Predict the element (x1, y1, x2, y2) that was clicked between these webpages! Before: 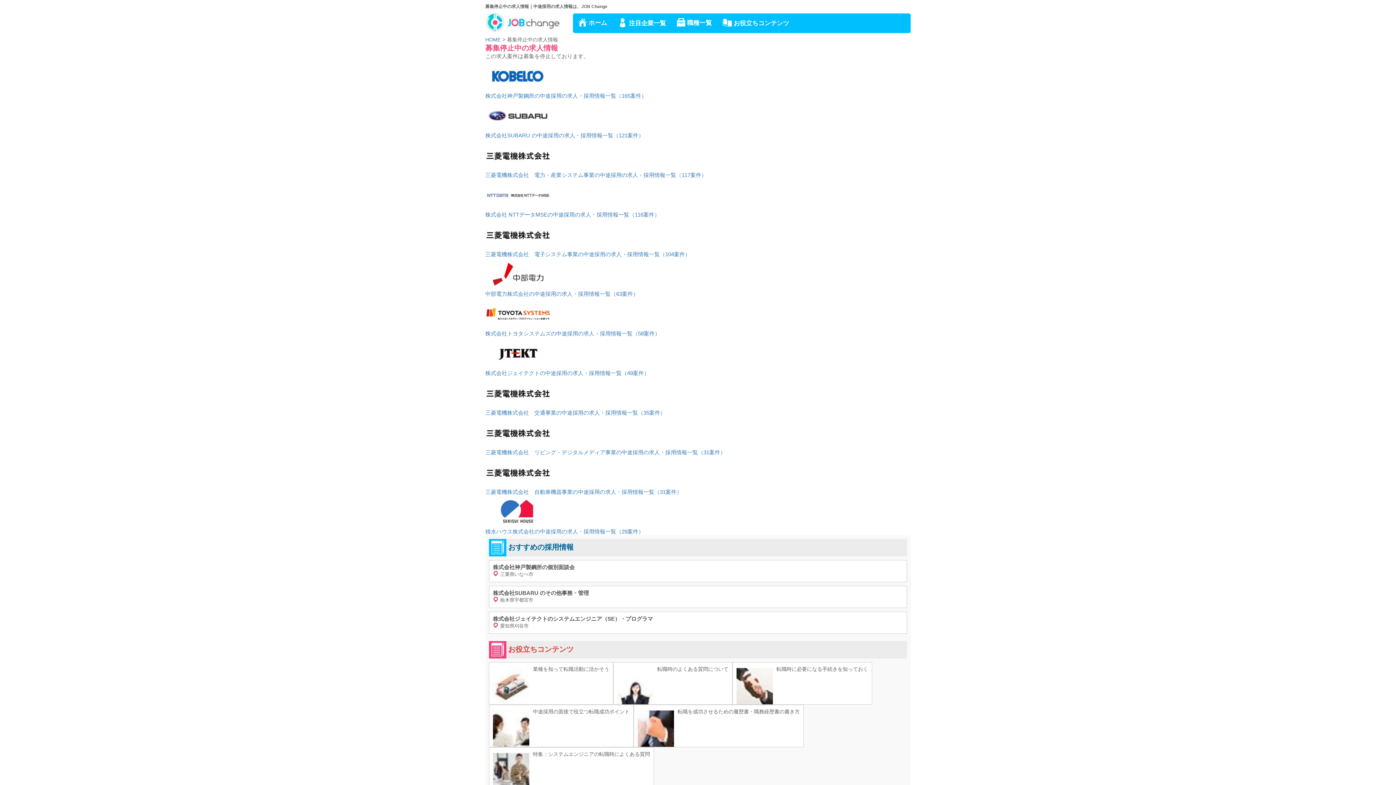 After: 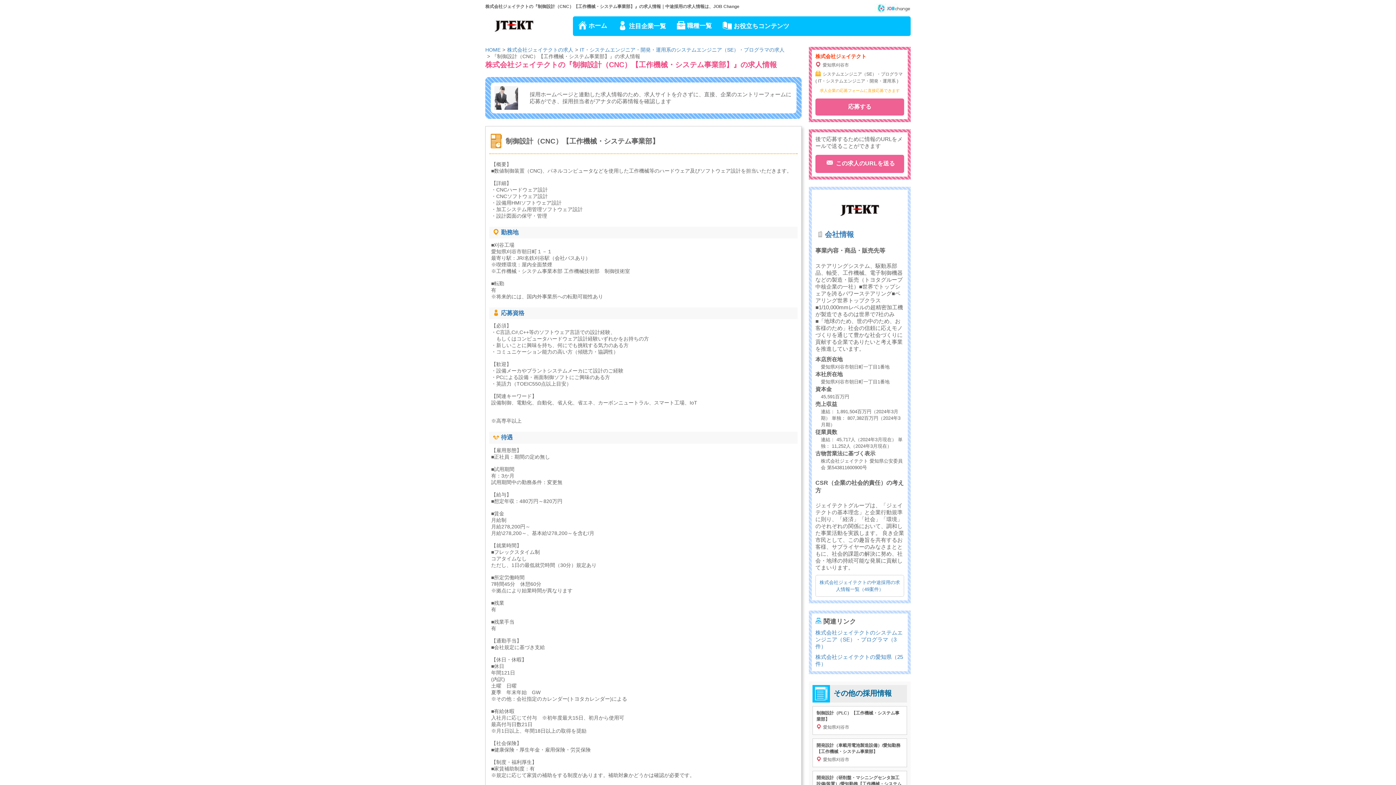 Action: bbox: (489, 612, 906, 633) label: 株式会社ジェイテクトのシステムエンジニア（SE）・プログラマ
愛知県刈谷市